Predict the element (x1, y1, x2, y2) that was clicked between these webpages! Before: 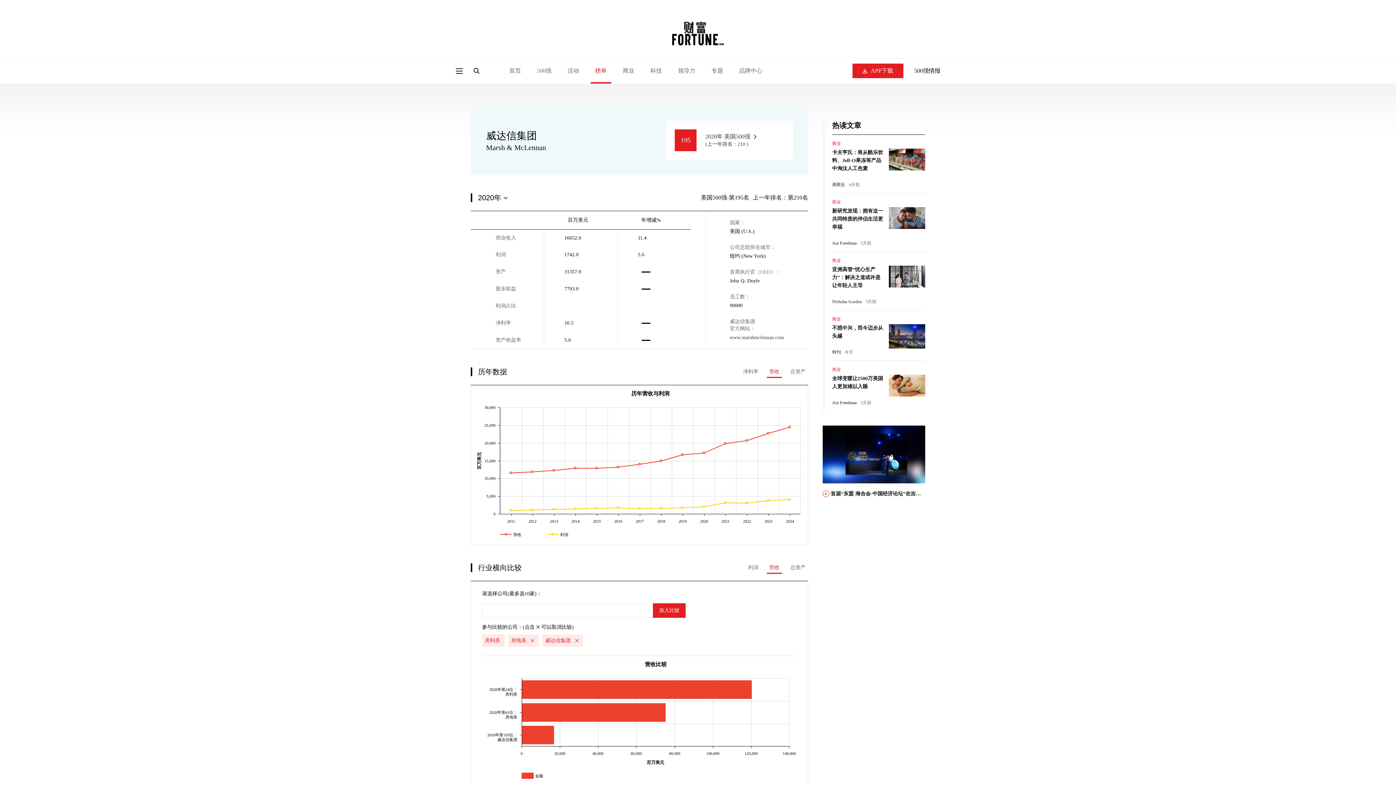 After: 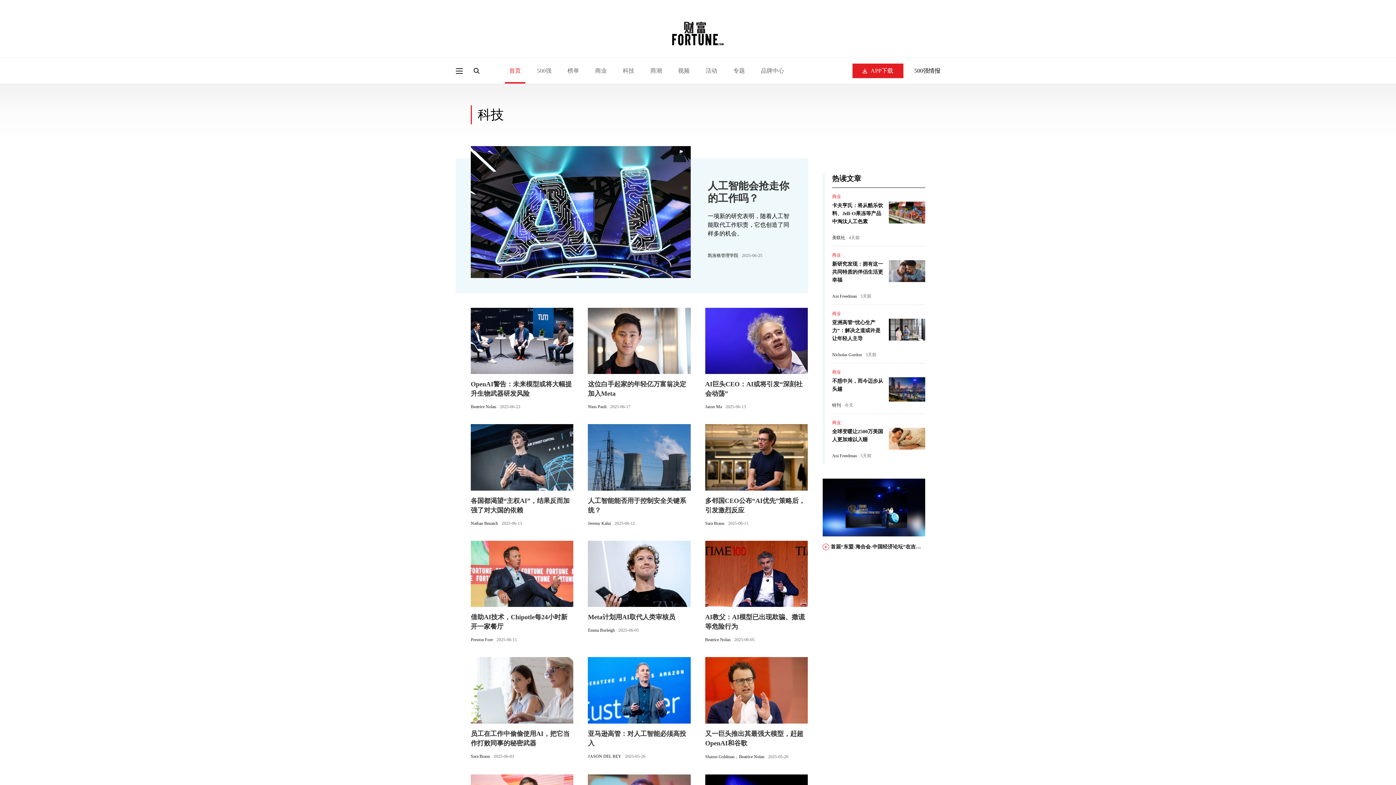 Action: bbox: (646, 58, 666, 83) label: 科技